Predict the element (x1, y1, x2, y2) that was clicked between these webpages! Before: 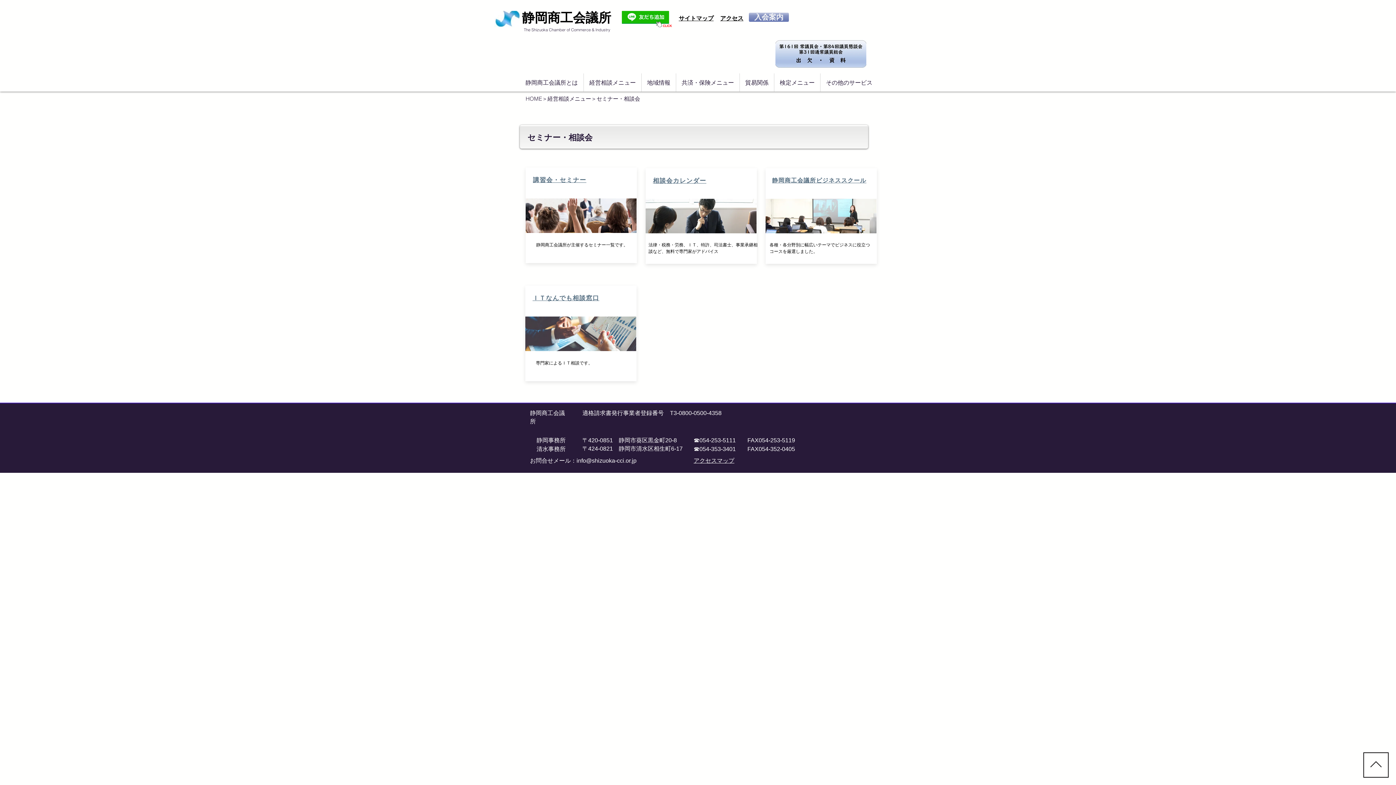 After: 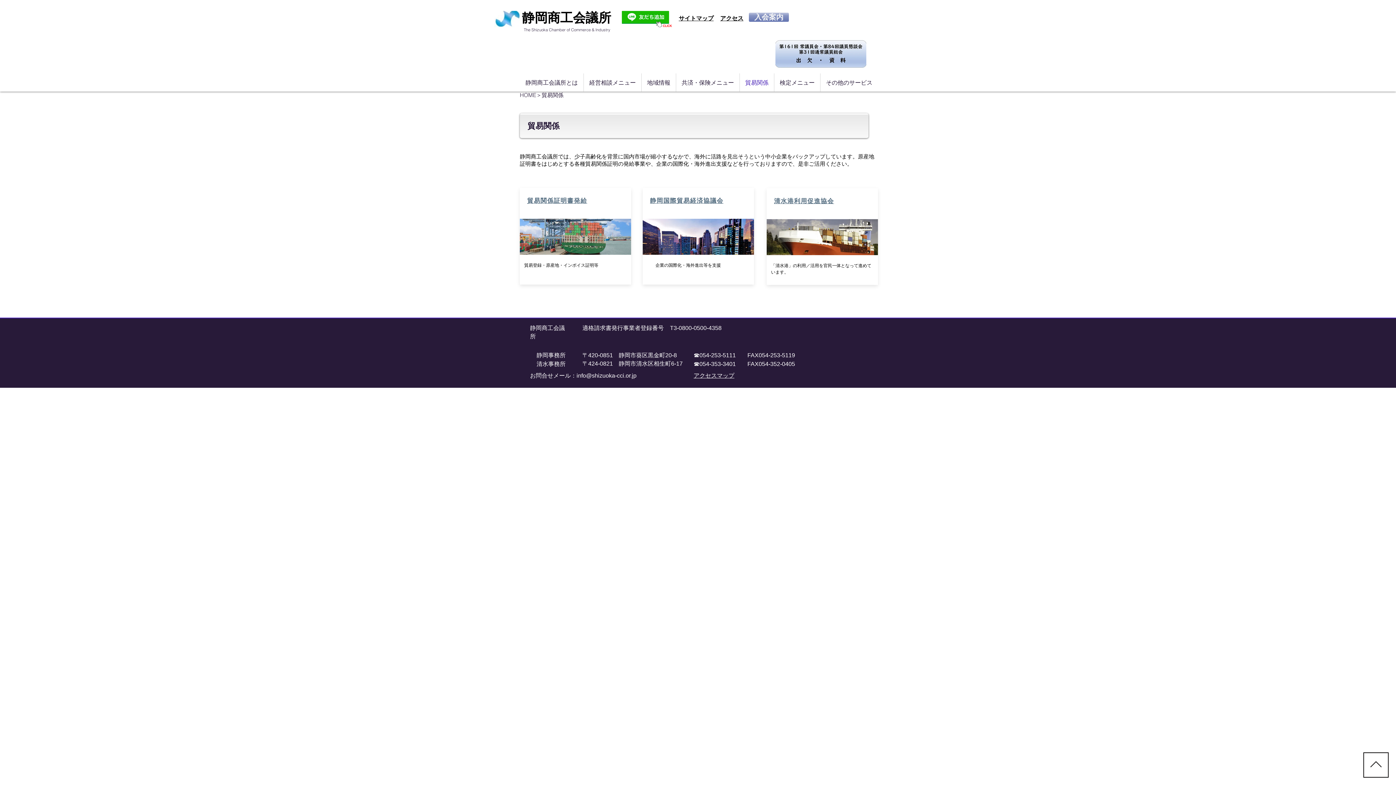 Action: label: 貿易関係 bbox: (740, 73, 774, 91)